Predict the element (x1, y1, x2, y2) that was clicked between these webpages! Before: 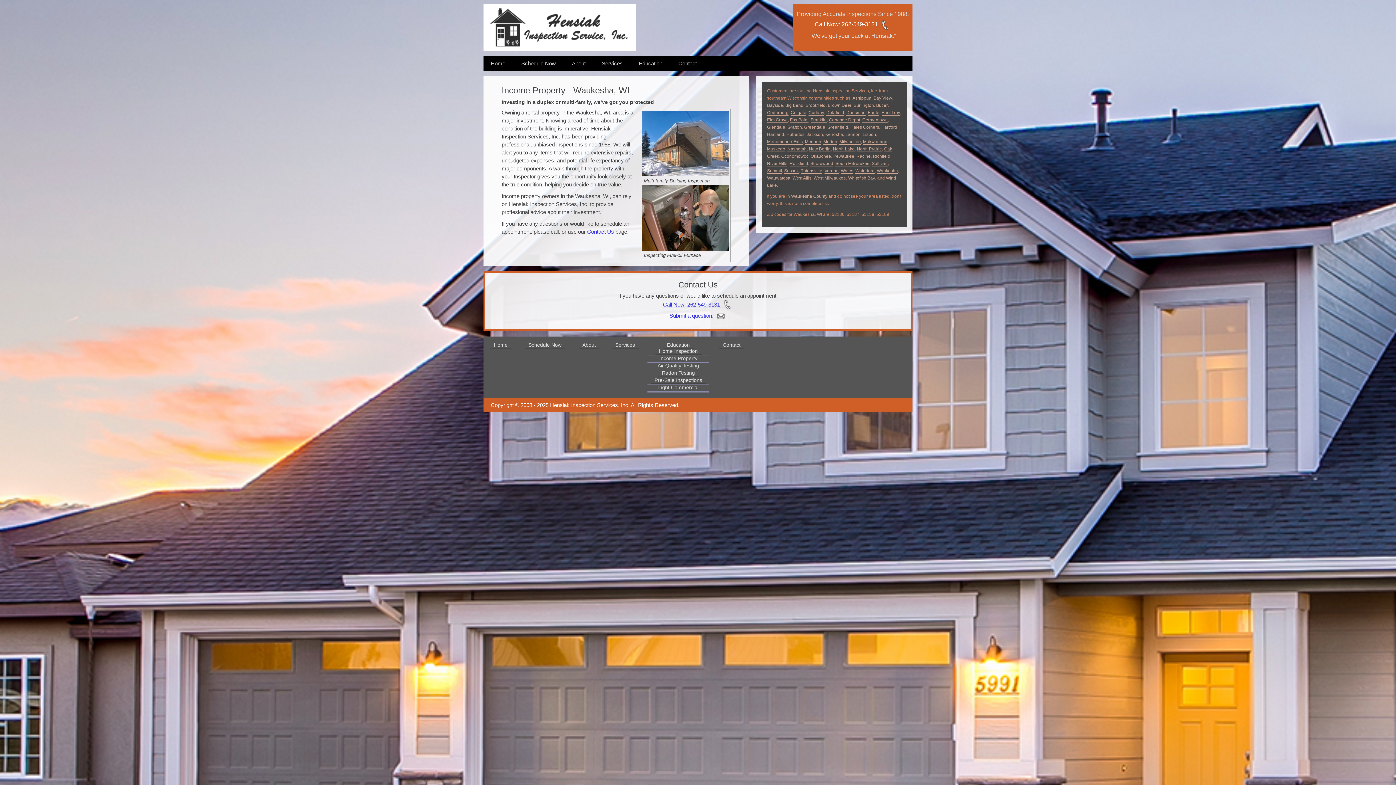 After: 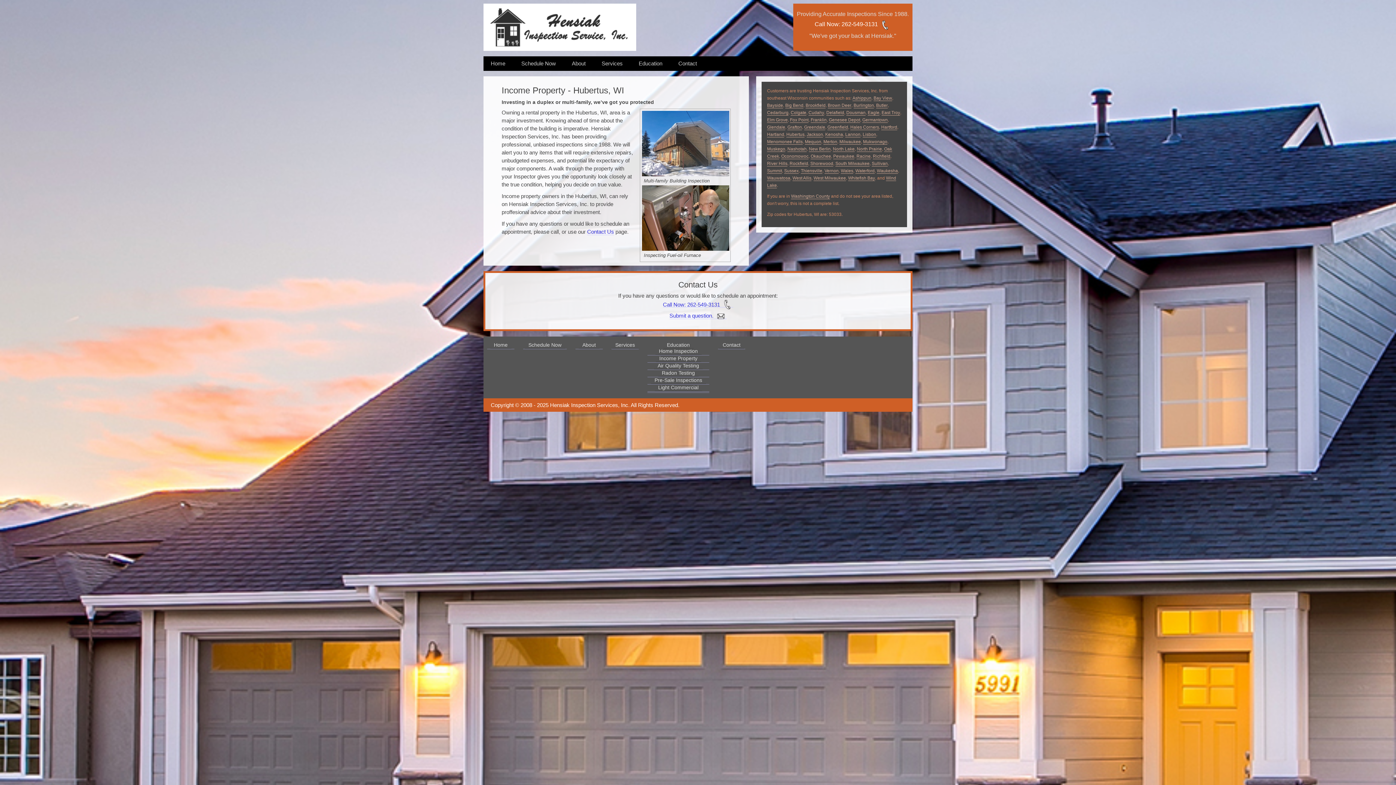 Action: bbox: (786, 132, 804, 137) label: Hubertus